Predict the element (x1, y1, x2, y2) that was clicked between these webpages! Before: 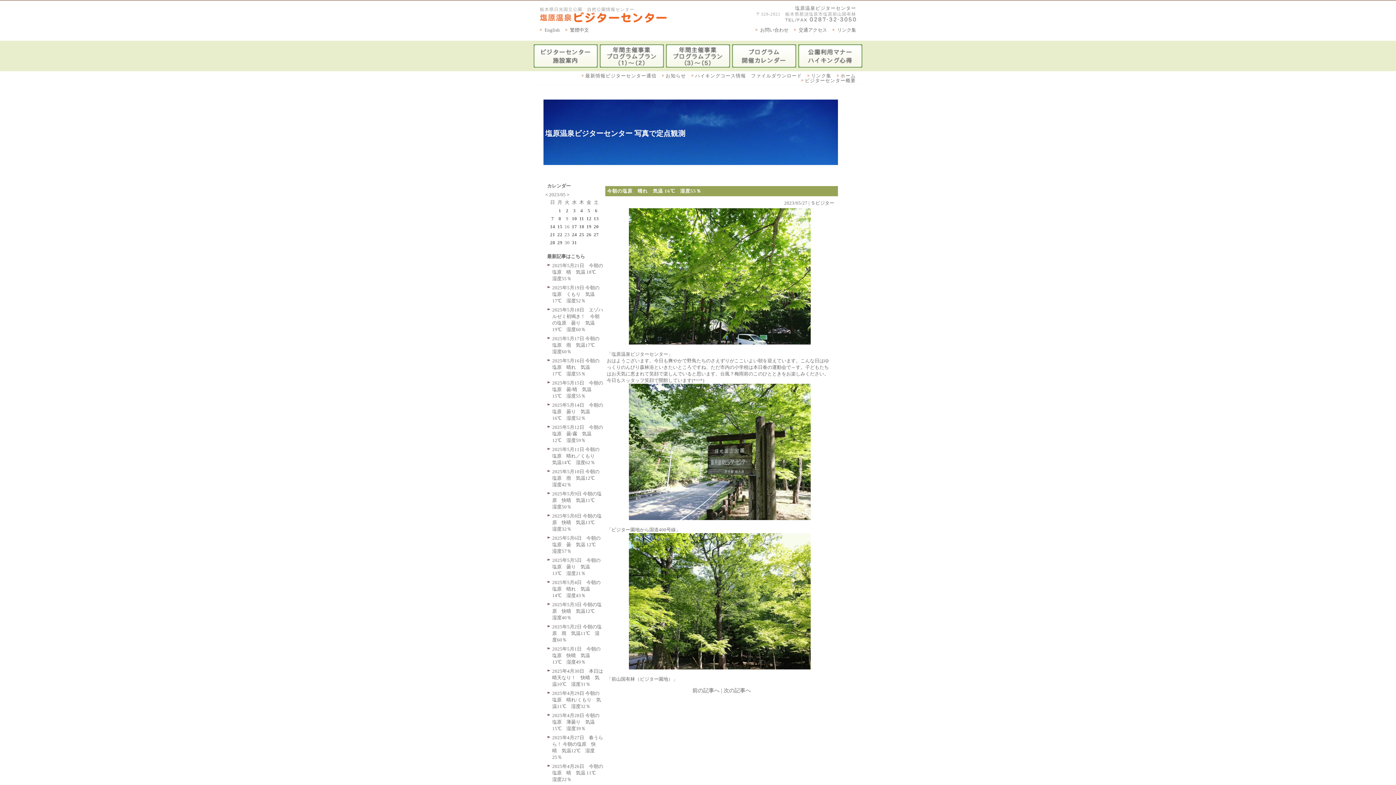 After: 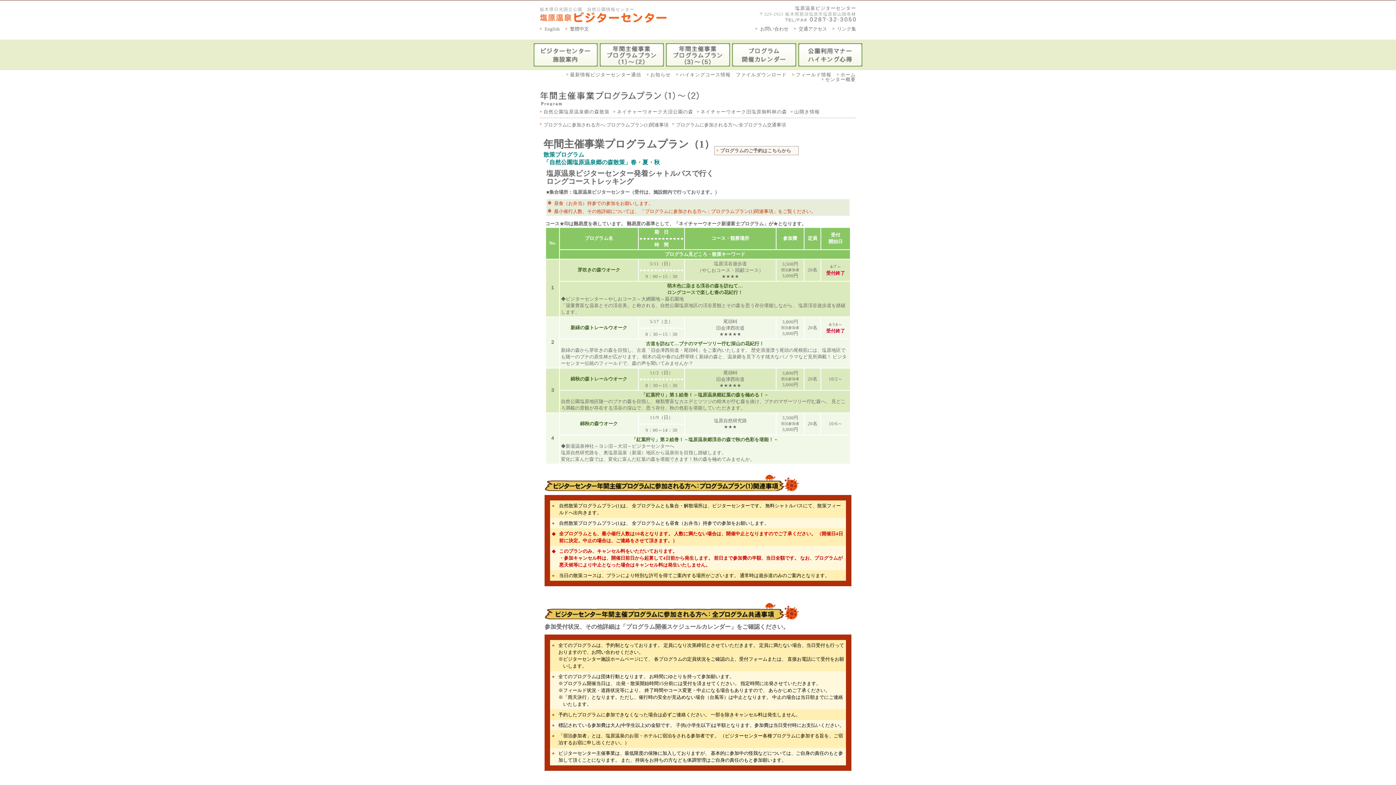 Action: bbox: (600, 44, 664, 67)